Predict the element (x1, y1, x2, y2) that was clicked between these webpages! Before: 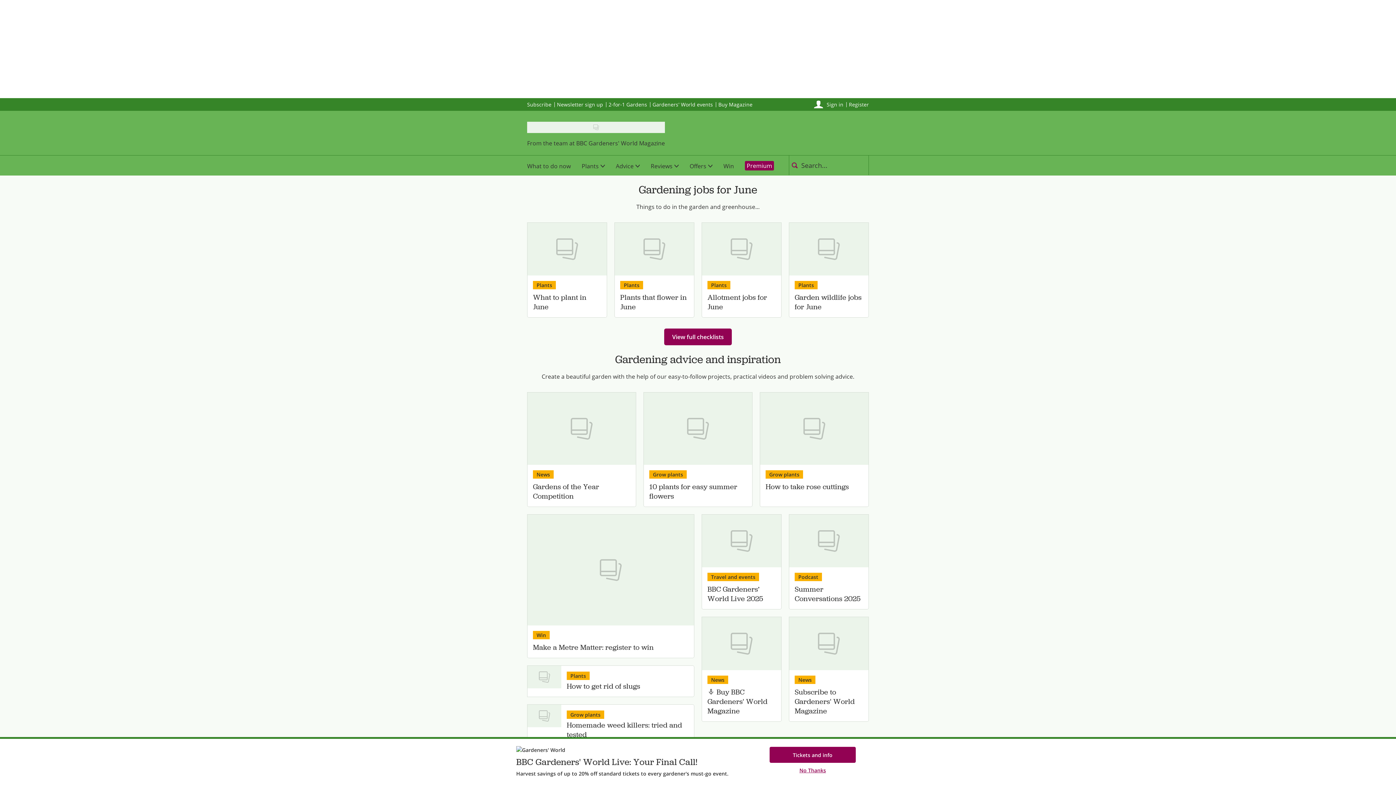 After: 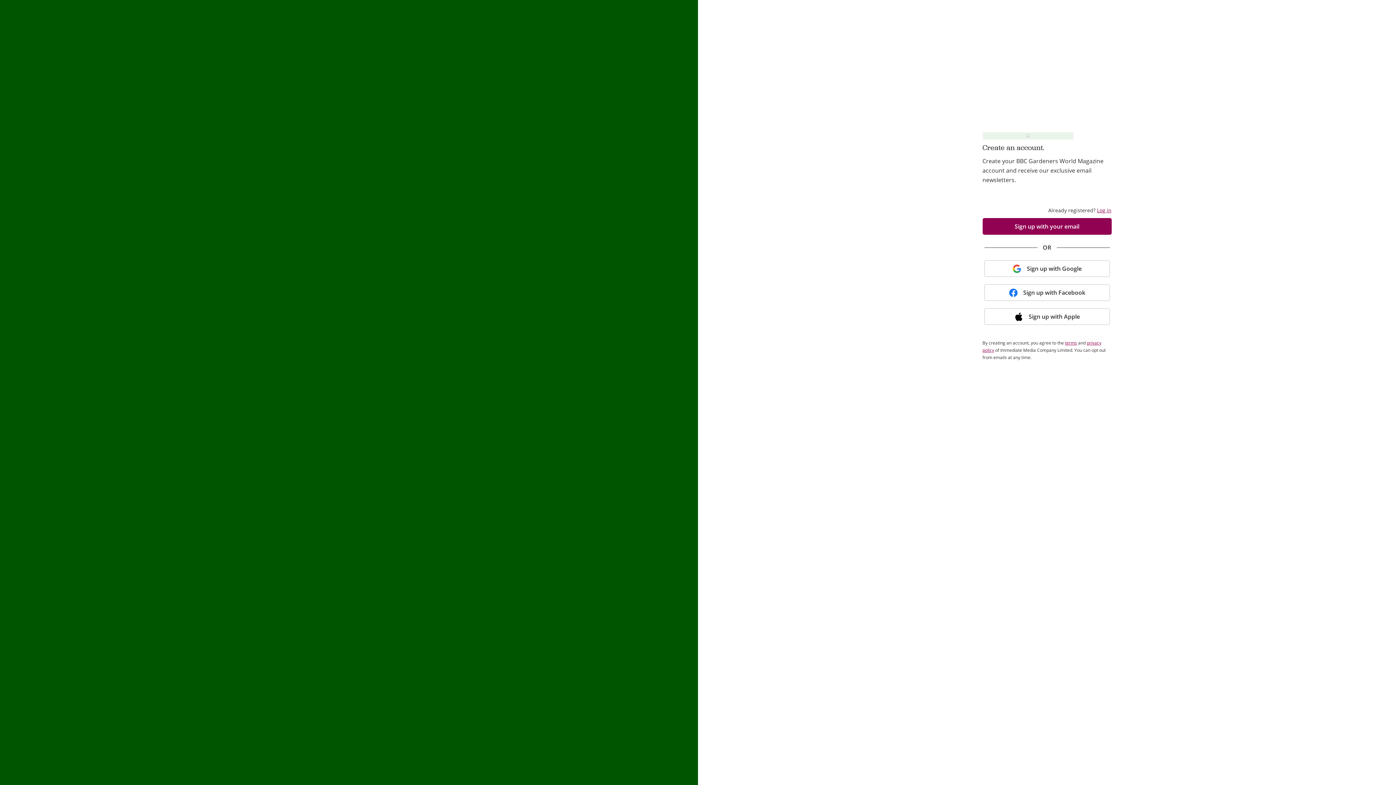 Action: label: Register bbox: (849, 100, 869, 107)